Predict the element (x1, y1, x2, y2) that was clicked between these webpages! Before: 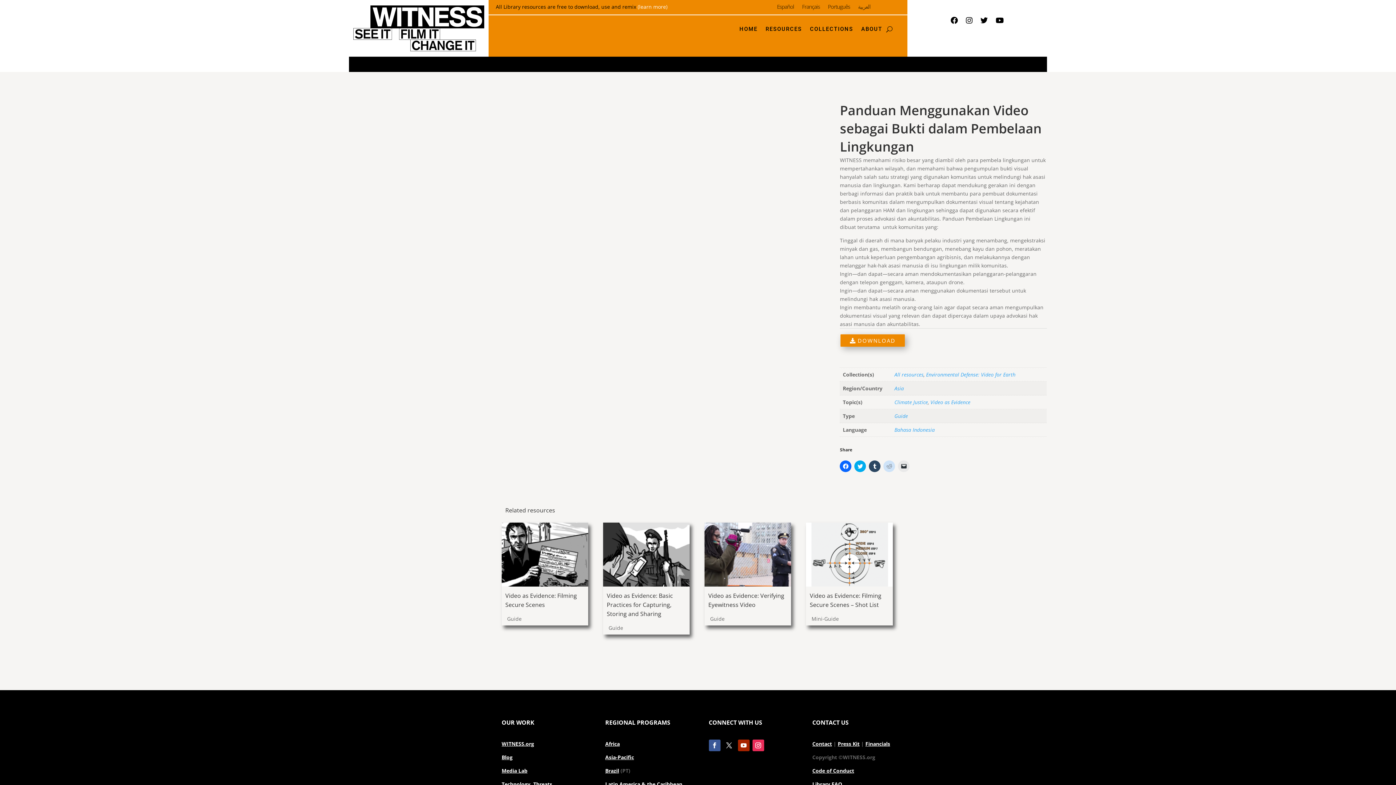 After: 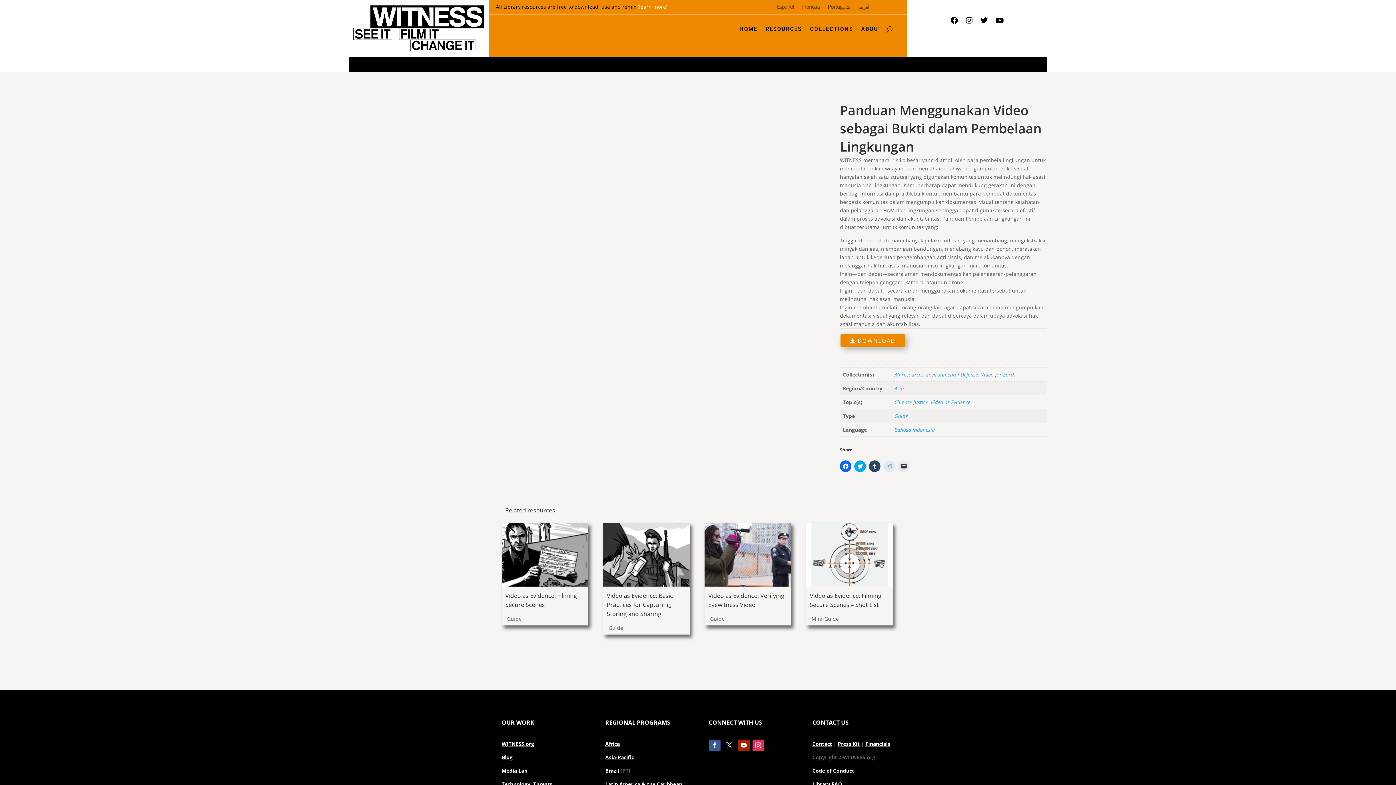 Action: bbox: (883, 460, 895, 472) label: Click to share on Reddit (Opens in new window)